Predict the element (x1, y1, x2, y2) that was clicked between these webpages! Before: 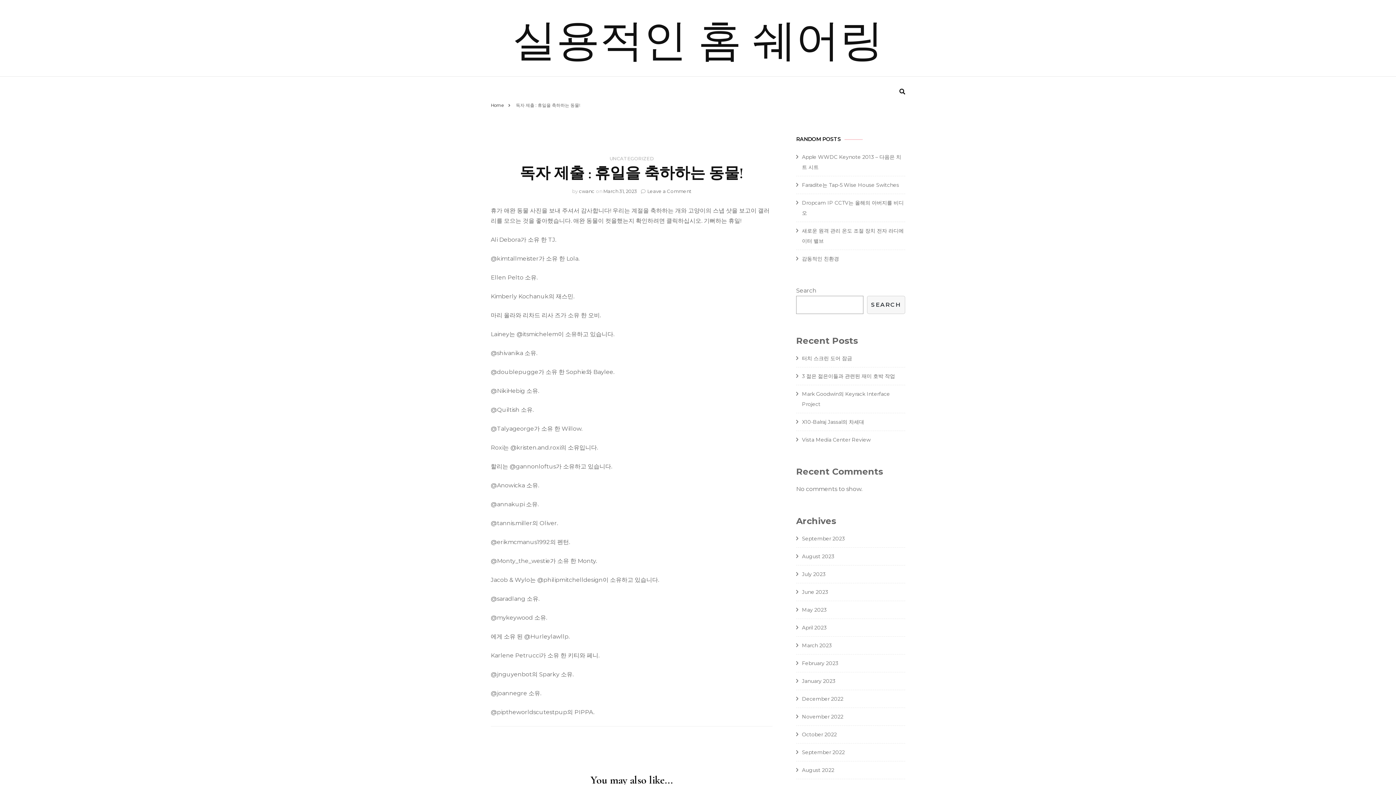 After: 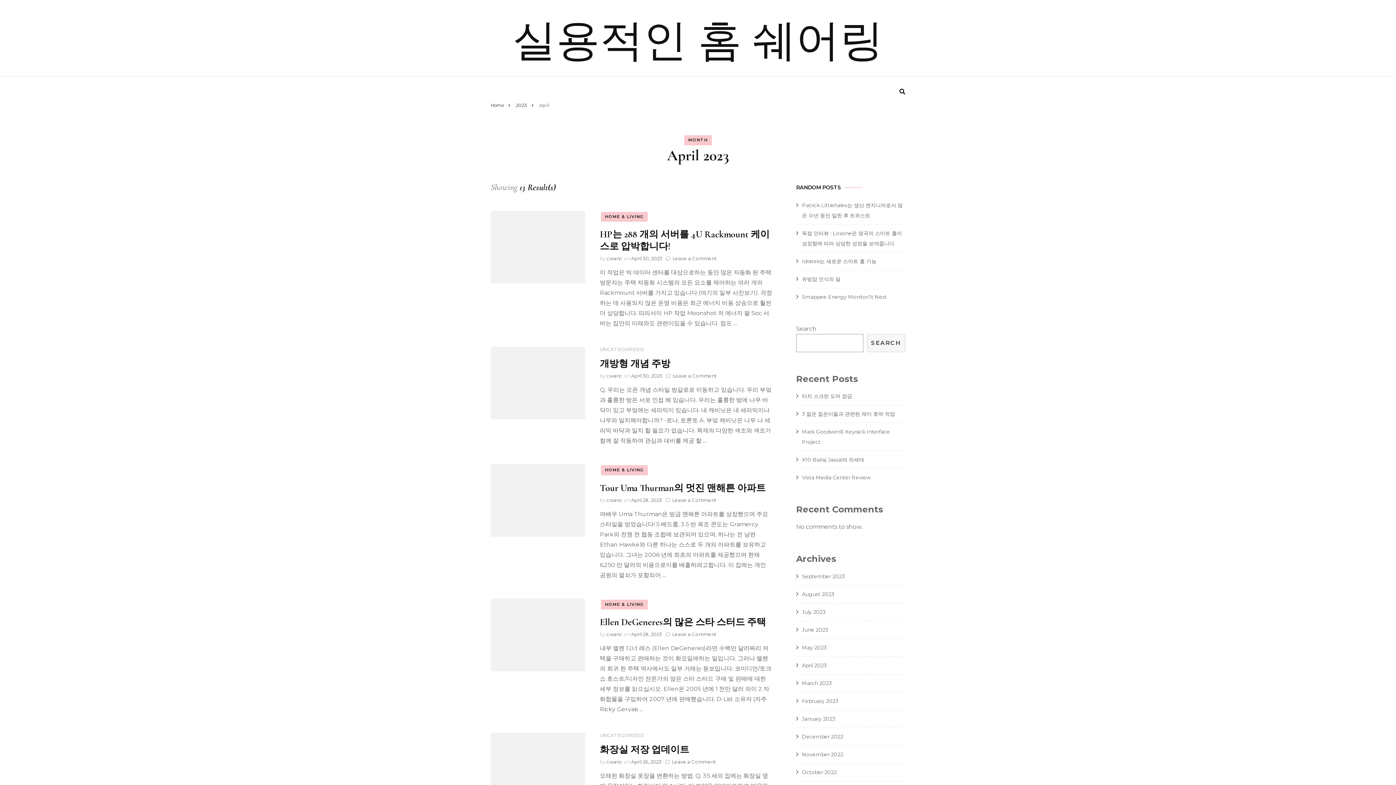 Action: label: April 2023 bbox: (802, 624, 826, 631)